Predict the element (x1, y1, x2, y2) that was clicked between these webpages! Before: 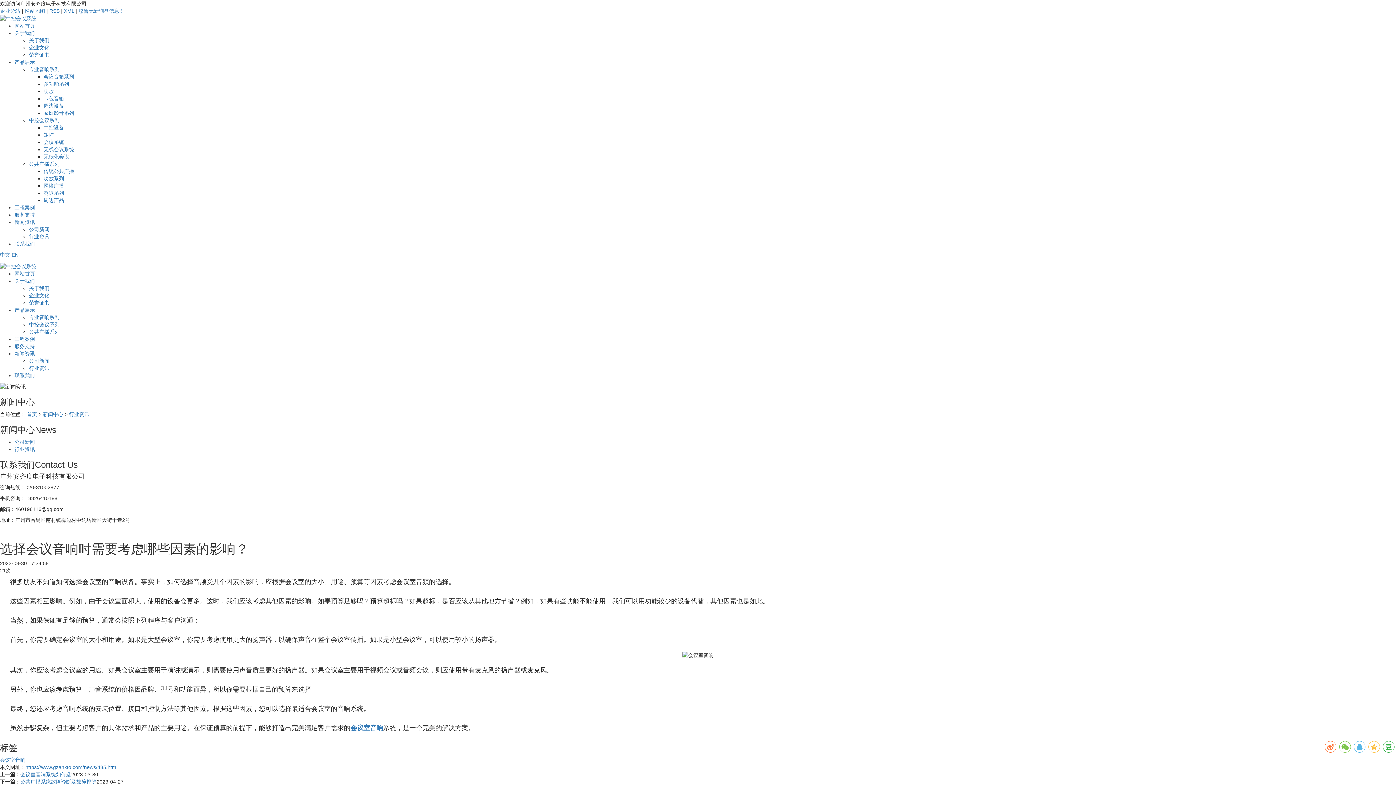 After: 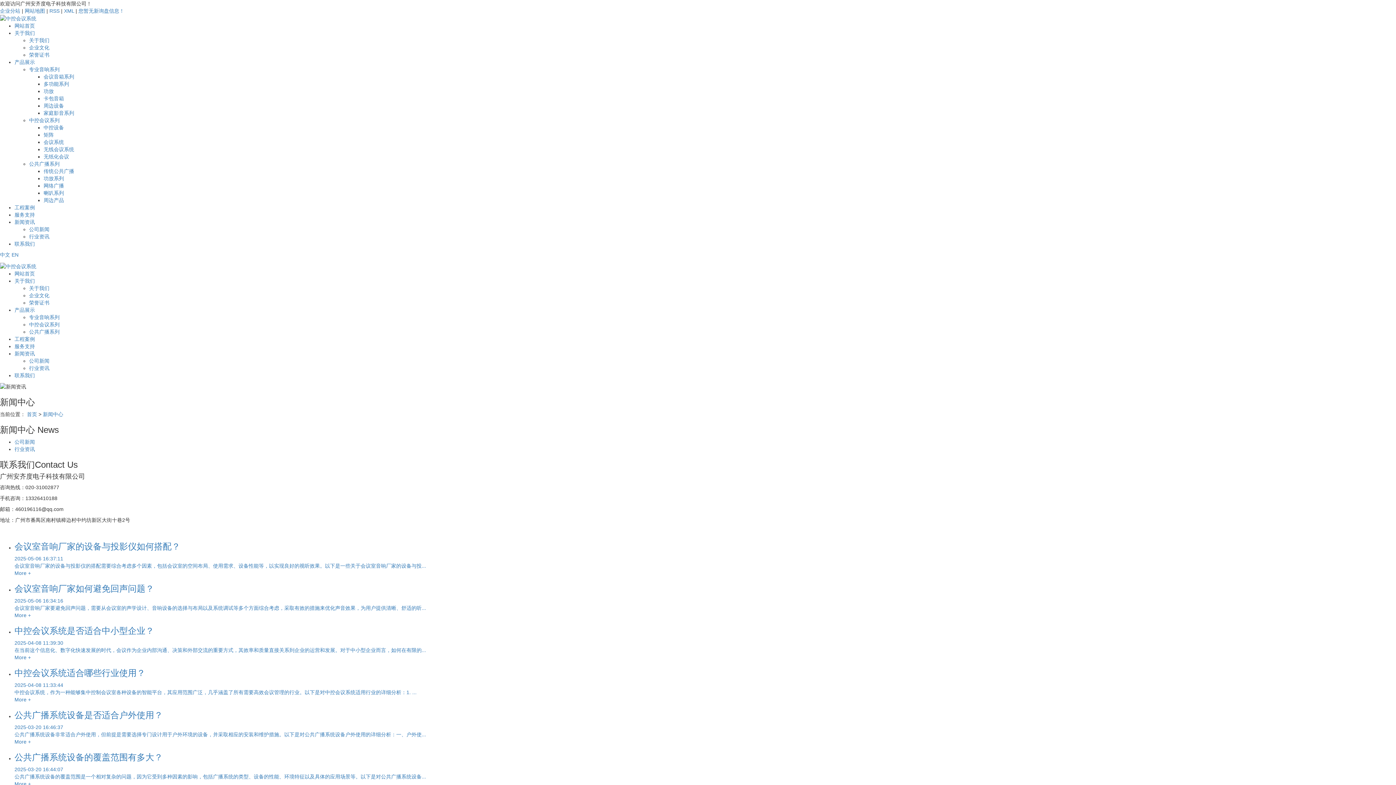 Action: label: 新闻资讯 bbox: (14, 219, 34, 225)